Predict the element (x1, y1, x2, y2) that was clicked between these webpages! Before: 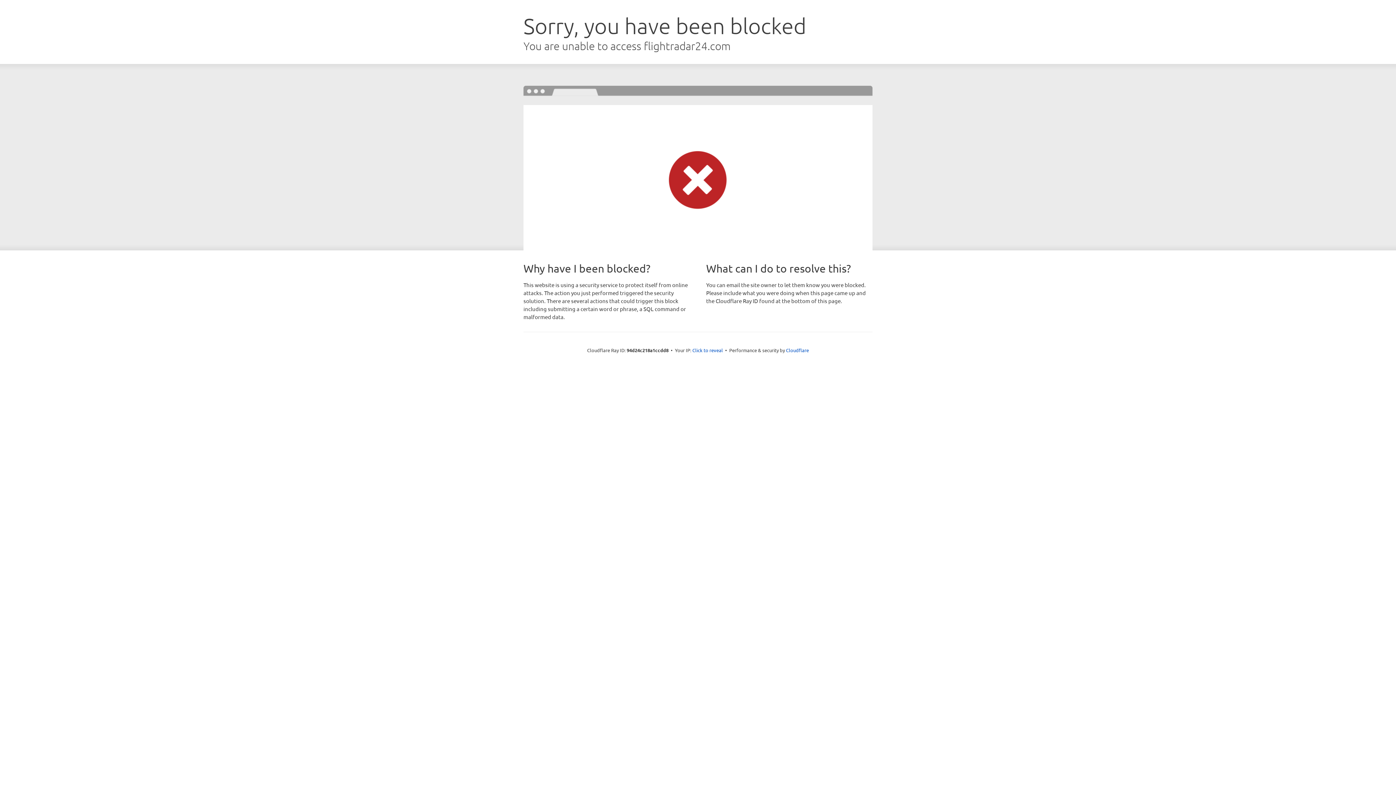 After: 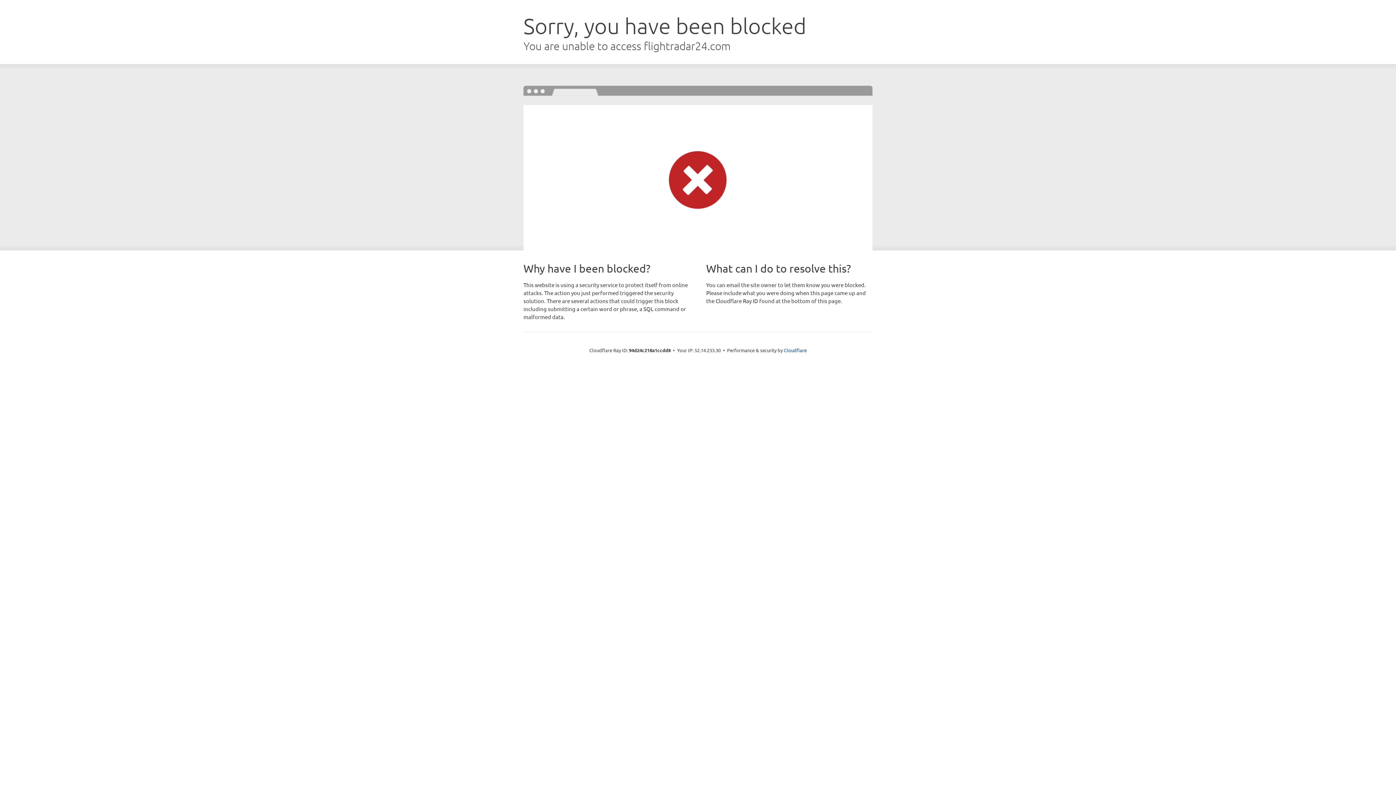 Action: label: Click to reveal bbox: (692, 346, 723, 353)